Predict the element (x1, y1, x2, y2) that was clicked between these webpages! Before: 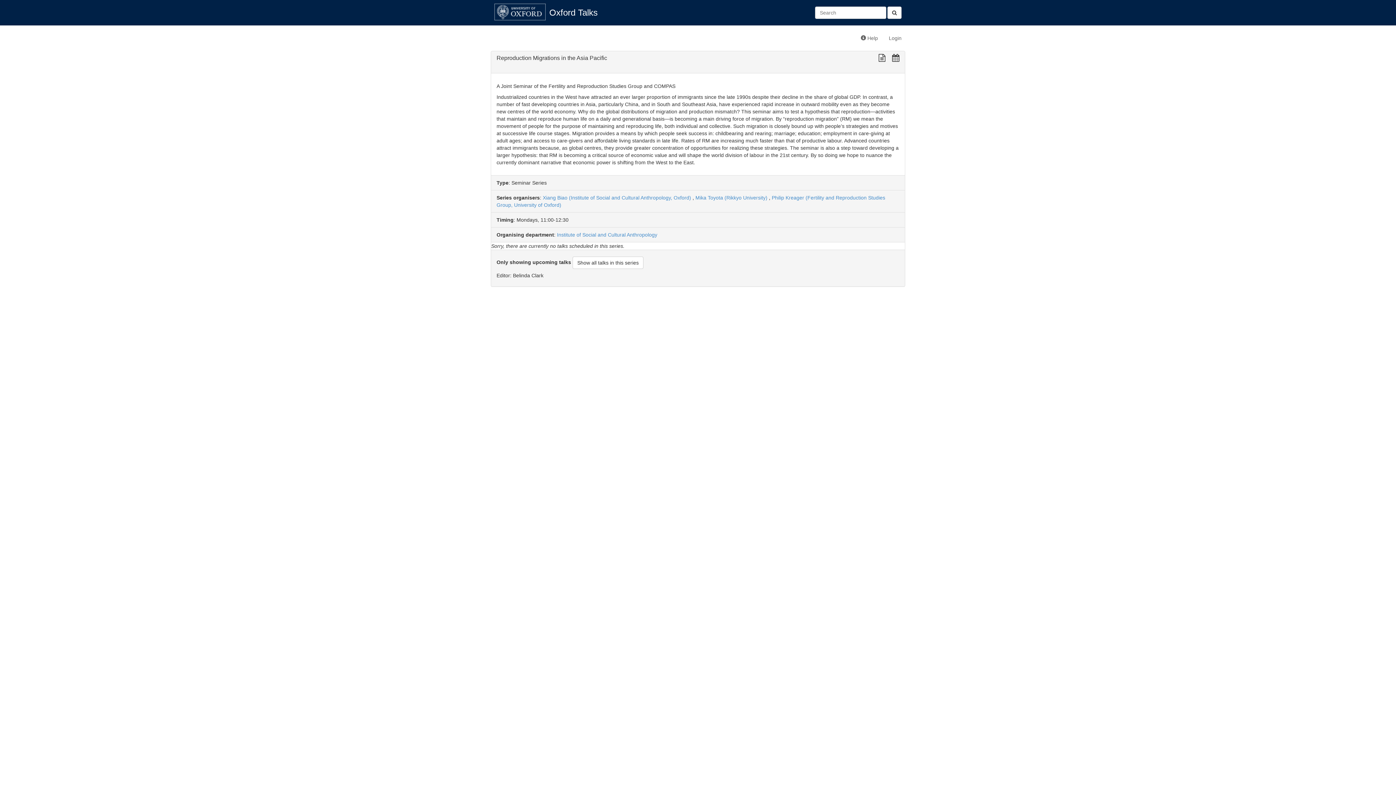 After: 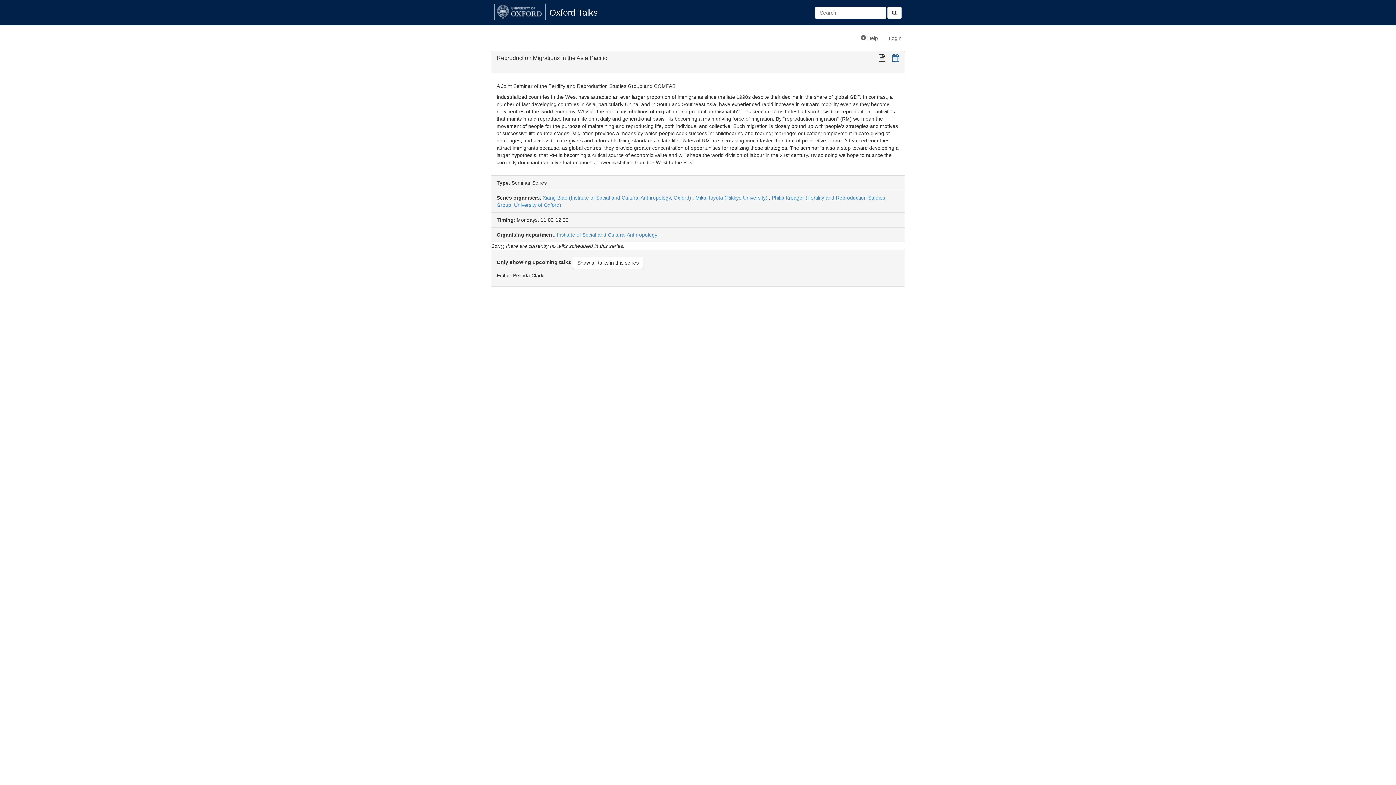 Action: bbox: (892, 54, 899, 61)